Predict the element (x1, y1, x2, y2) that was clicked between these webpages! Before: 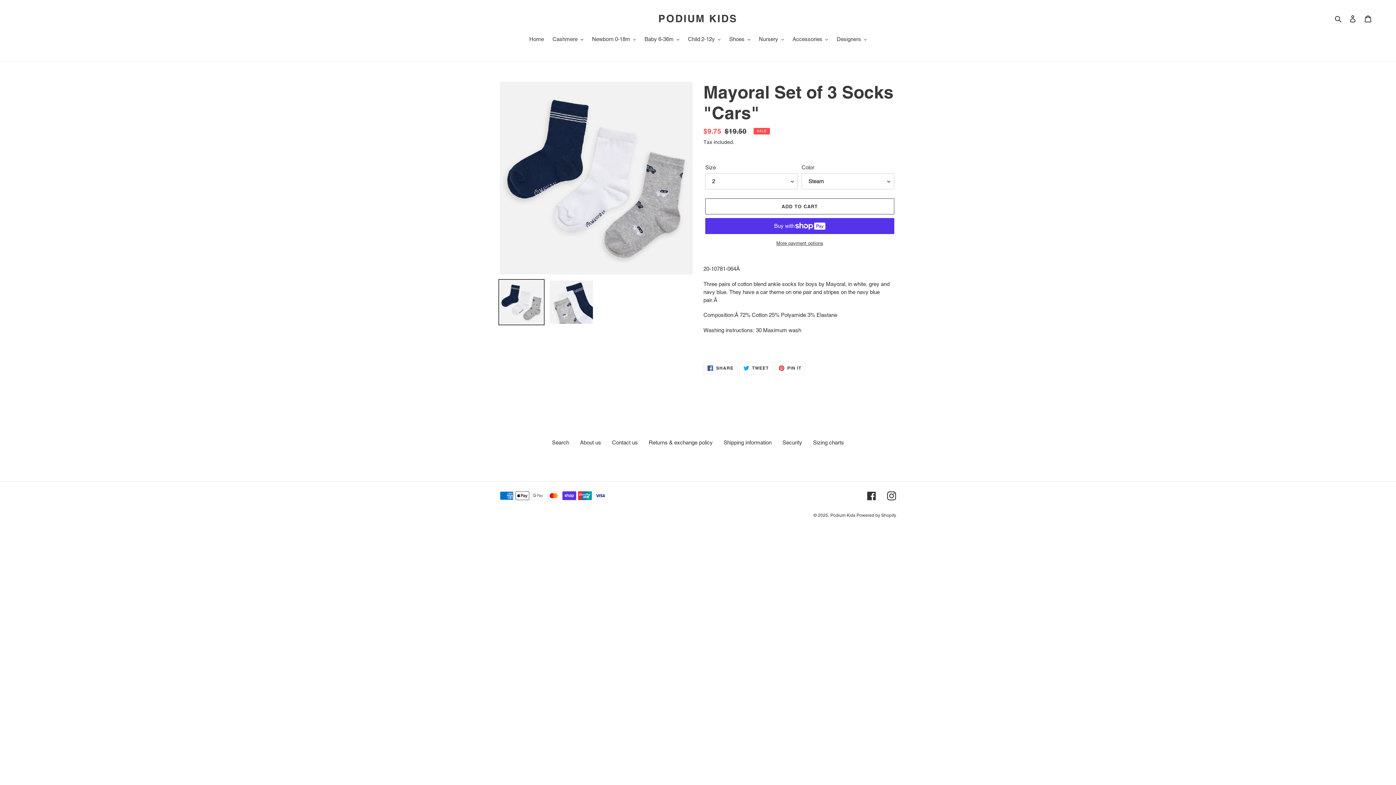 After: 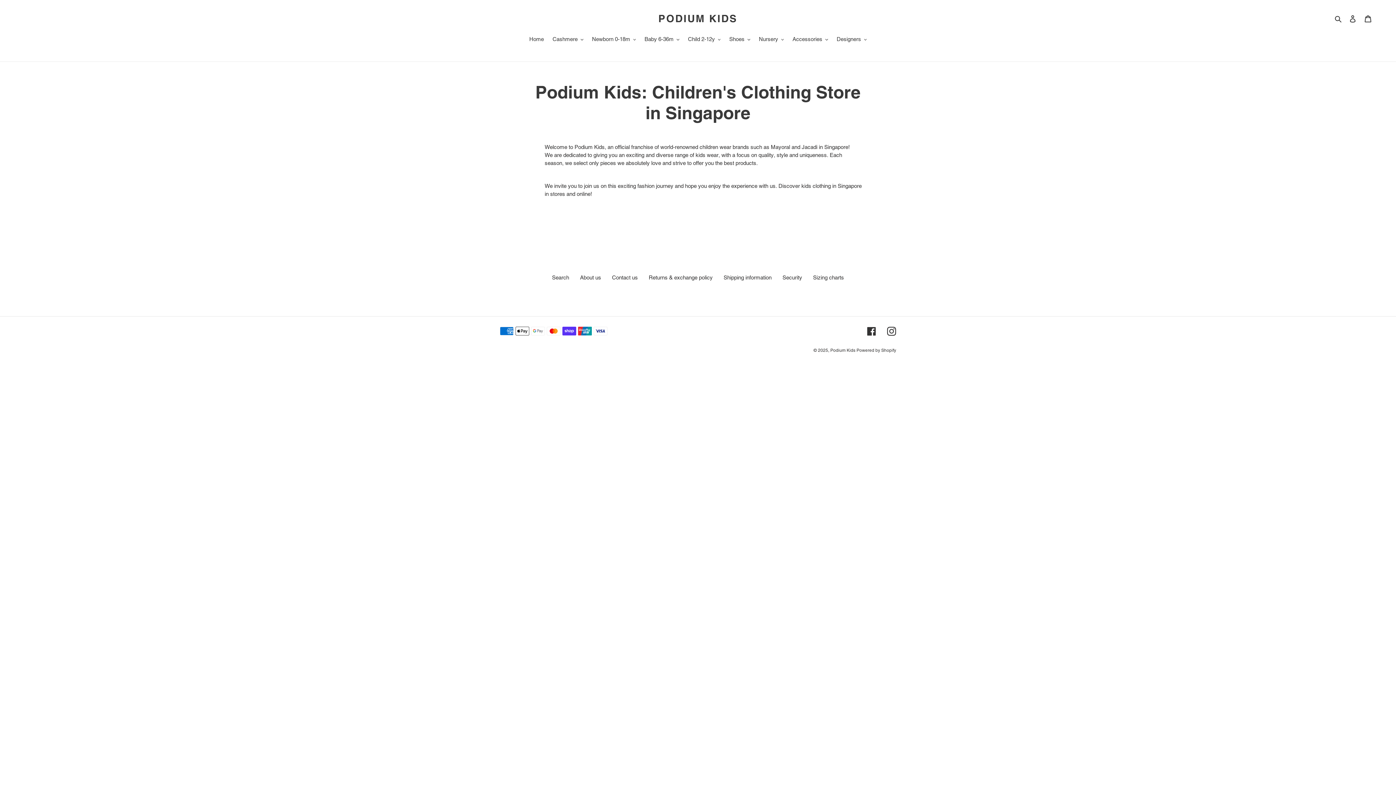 Action: bbox: (580, 439, 601, 445) label: About us